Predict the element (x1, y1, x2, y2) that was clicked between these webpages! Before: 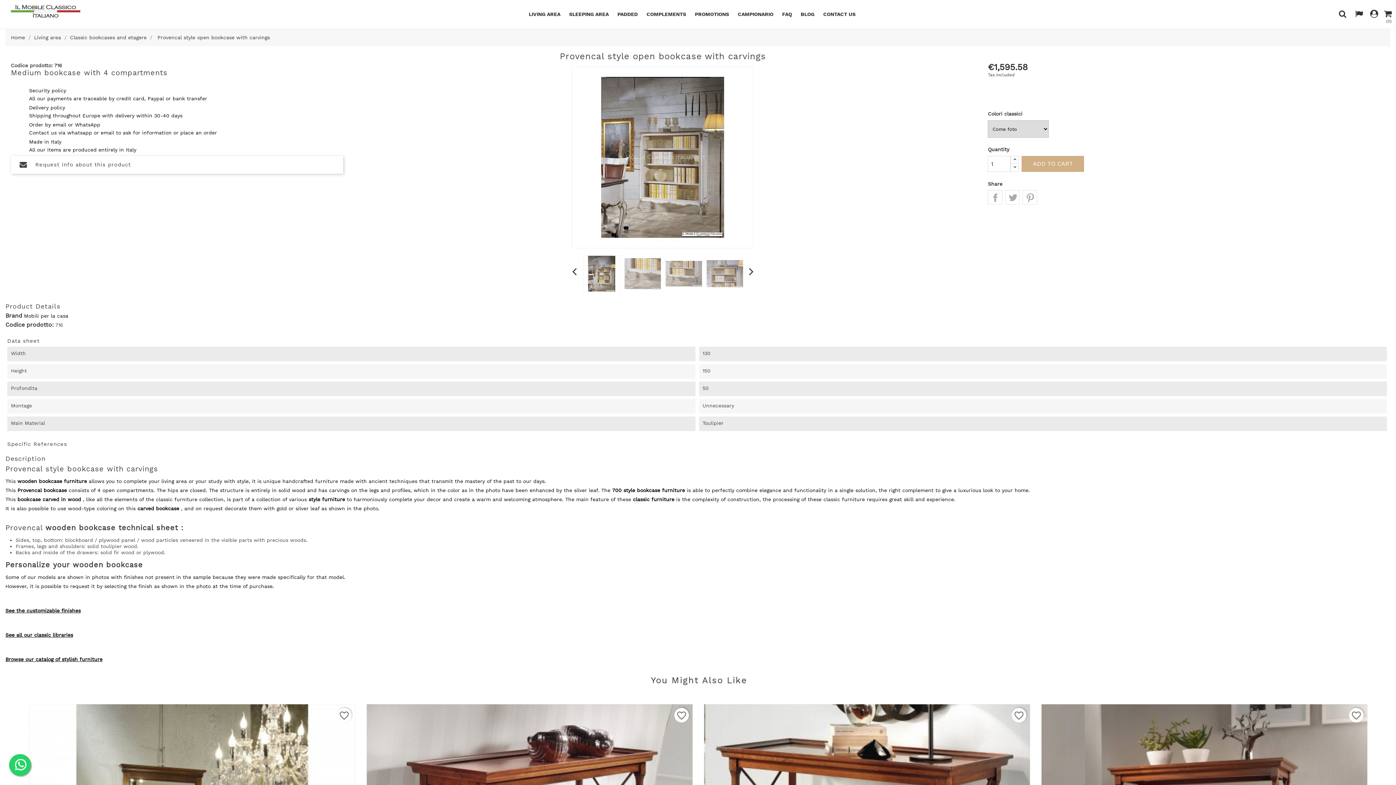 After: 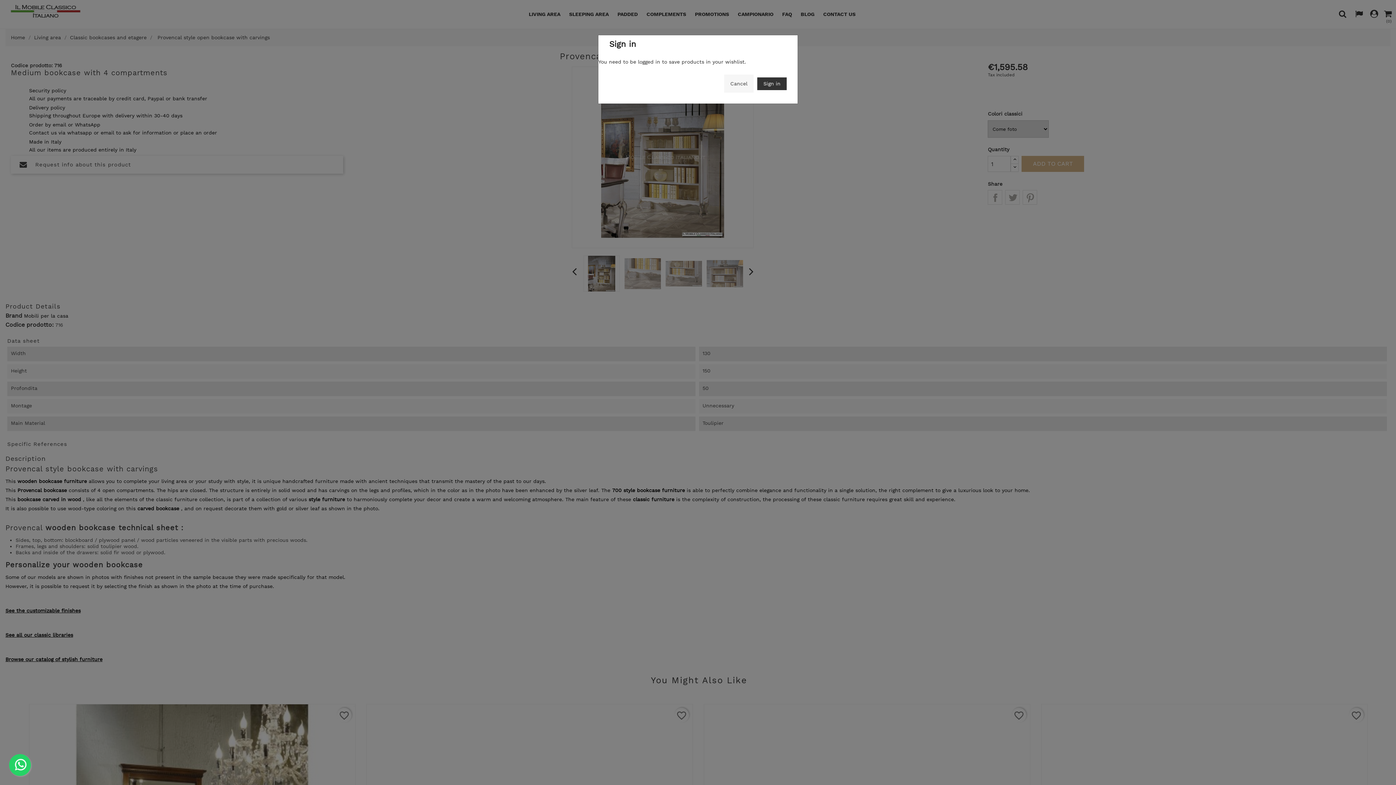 Action: label: favorite_border bbox: (337, 708, 351, 722)